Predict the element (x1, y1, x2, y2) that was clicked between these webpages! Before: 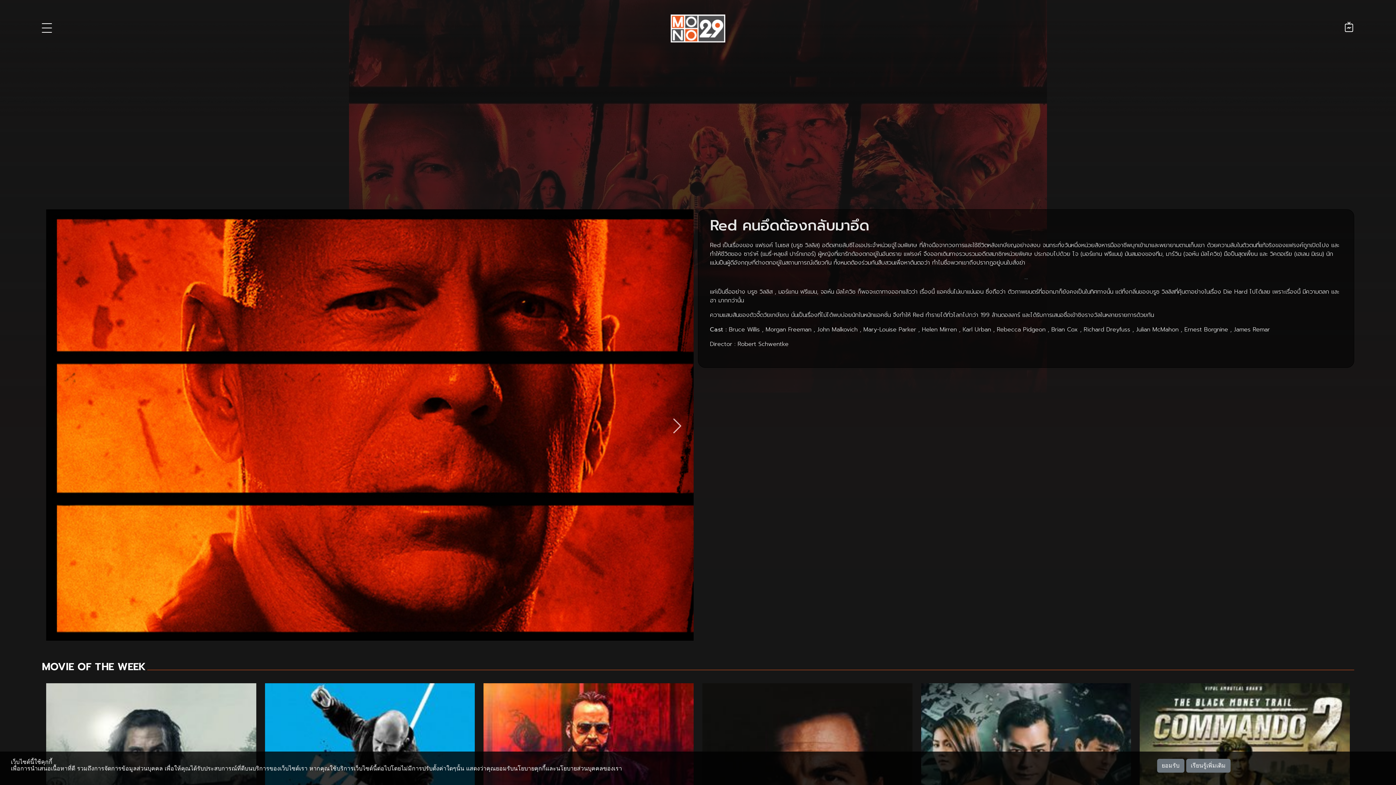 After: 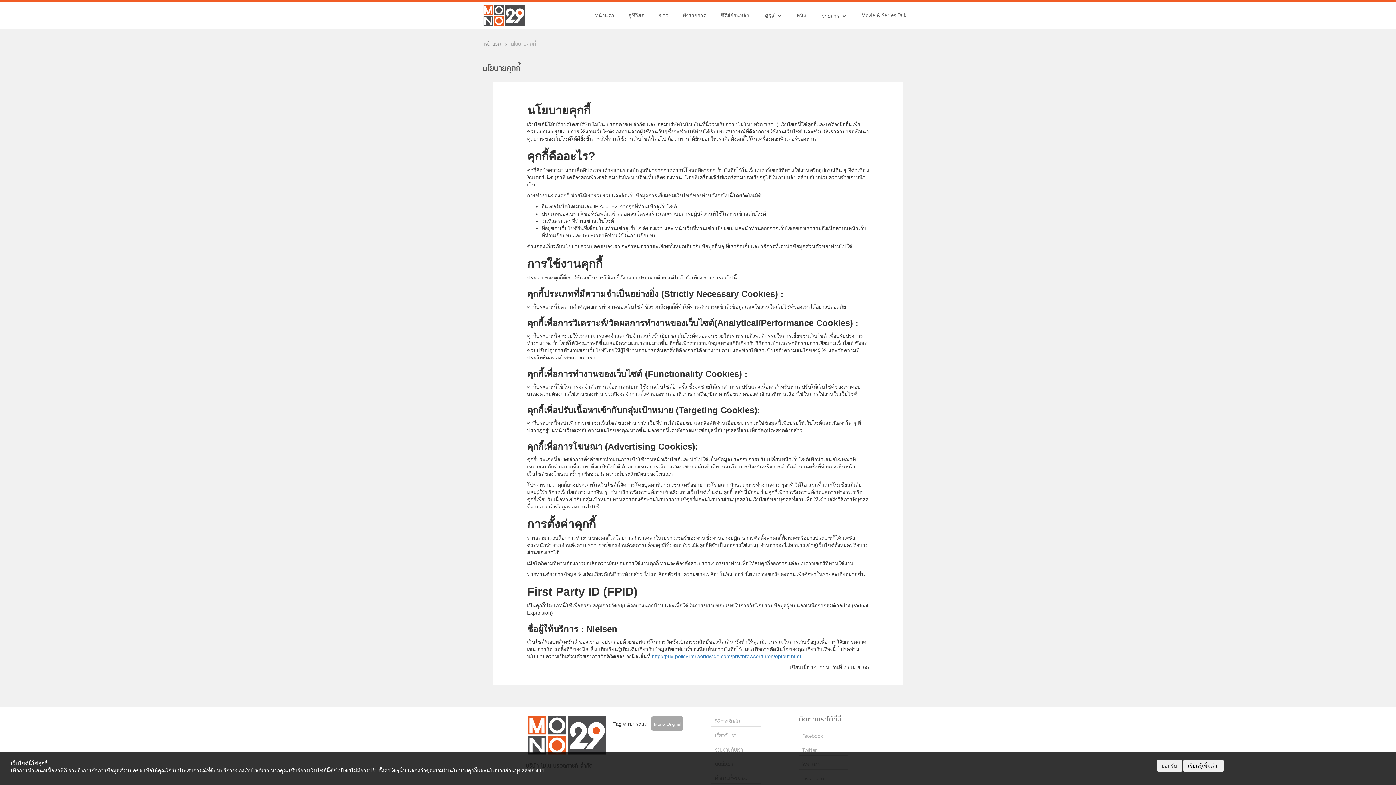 Action: label: เรียนรู้เพิ่มเติม bbox: (1186, 759, 1230, 773)